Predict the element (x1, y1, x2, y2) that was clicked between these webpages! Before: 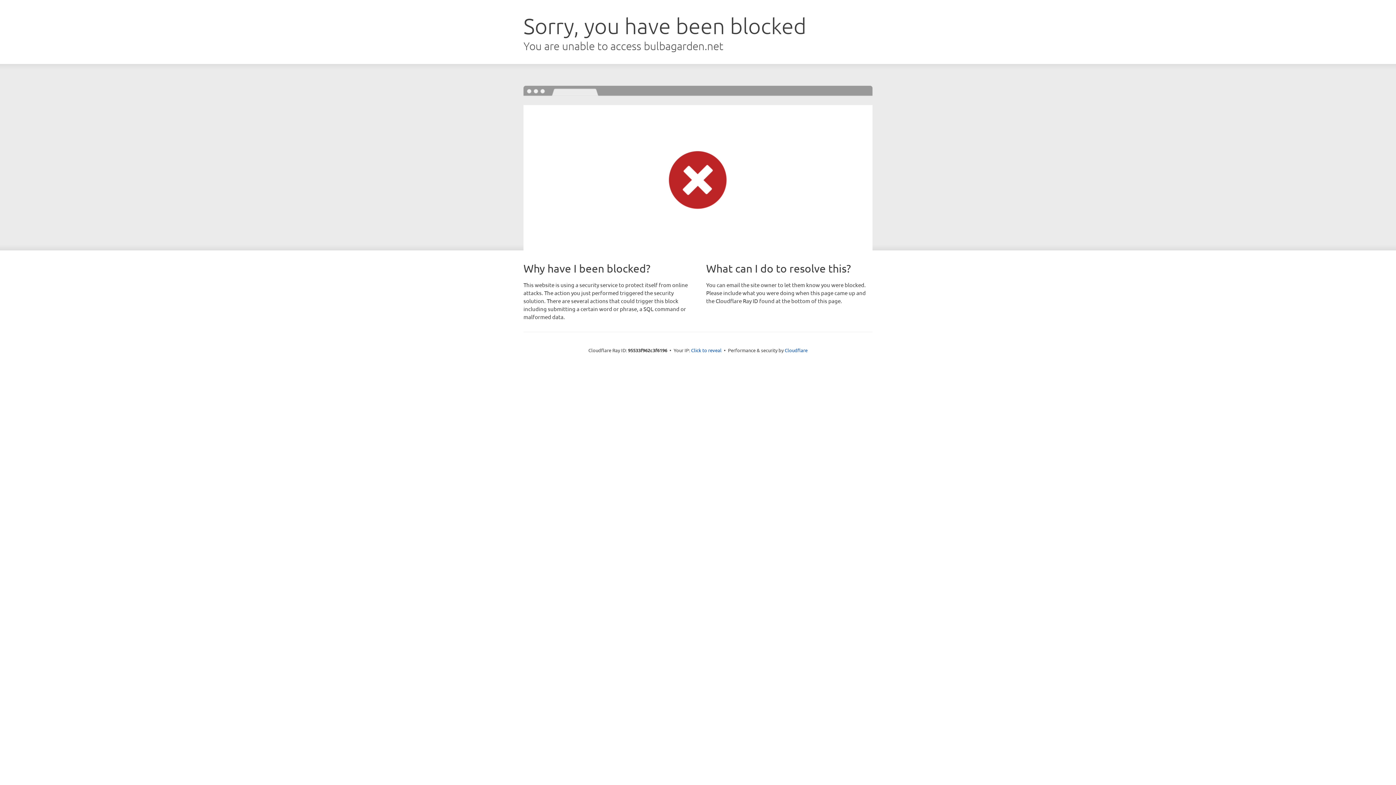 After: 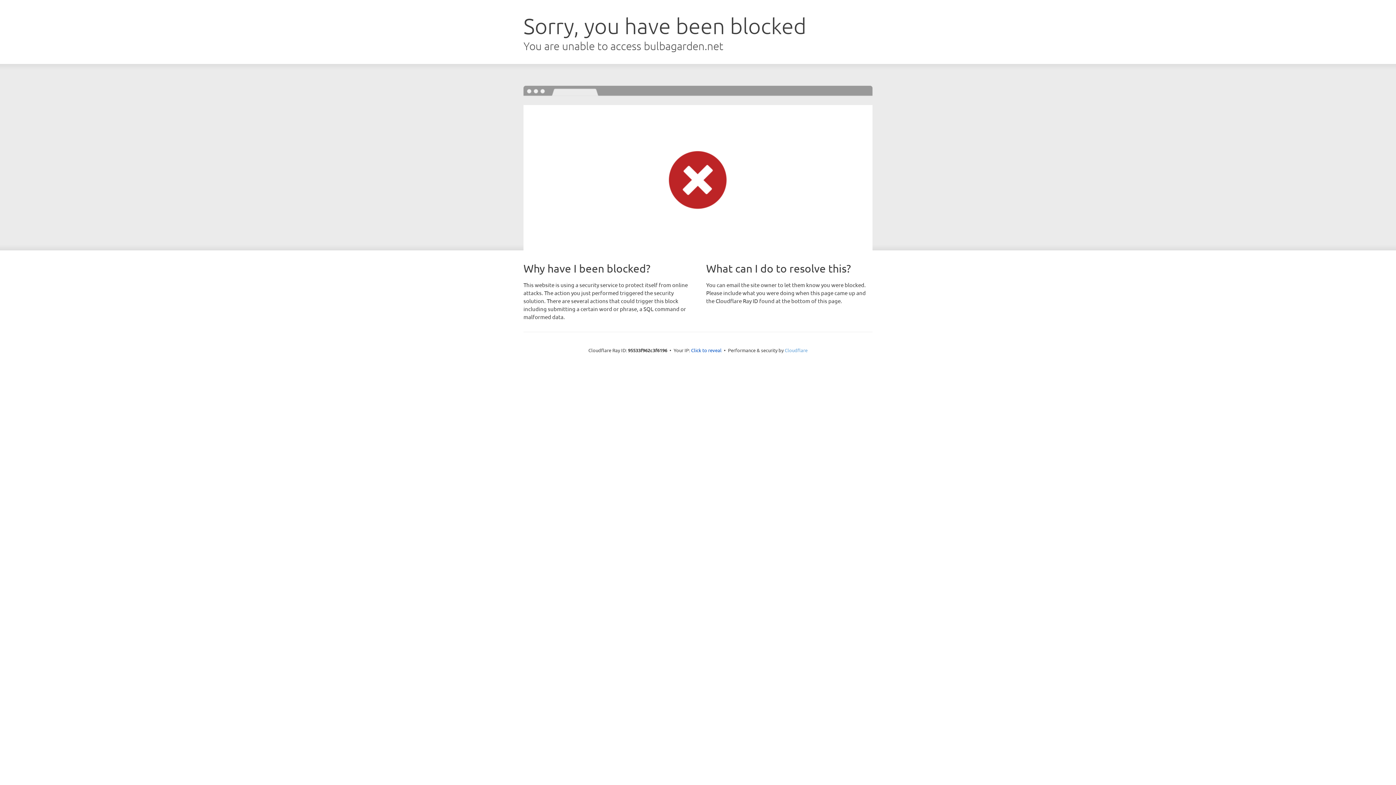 Action: label: Cloudflare bbox: (784, 347, 807, 353)